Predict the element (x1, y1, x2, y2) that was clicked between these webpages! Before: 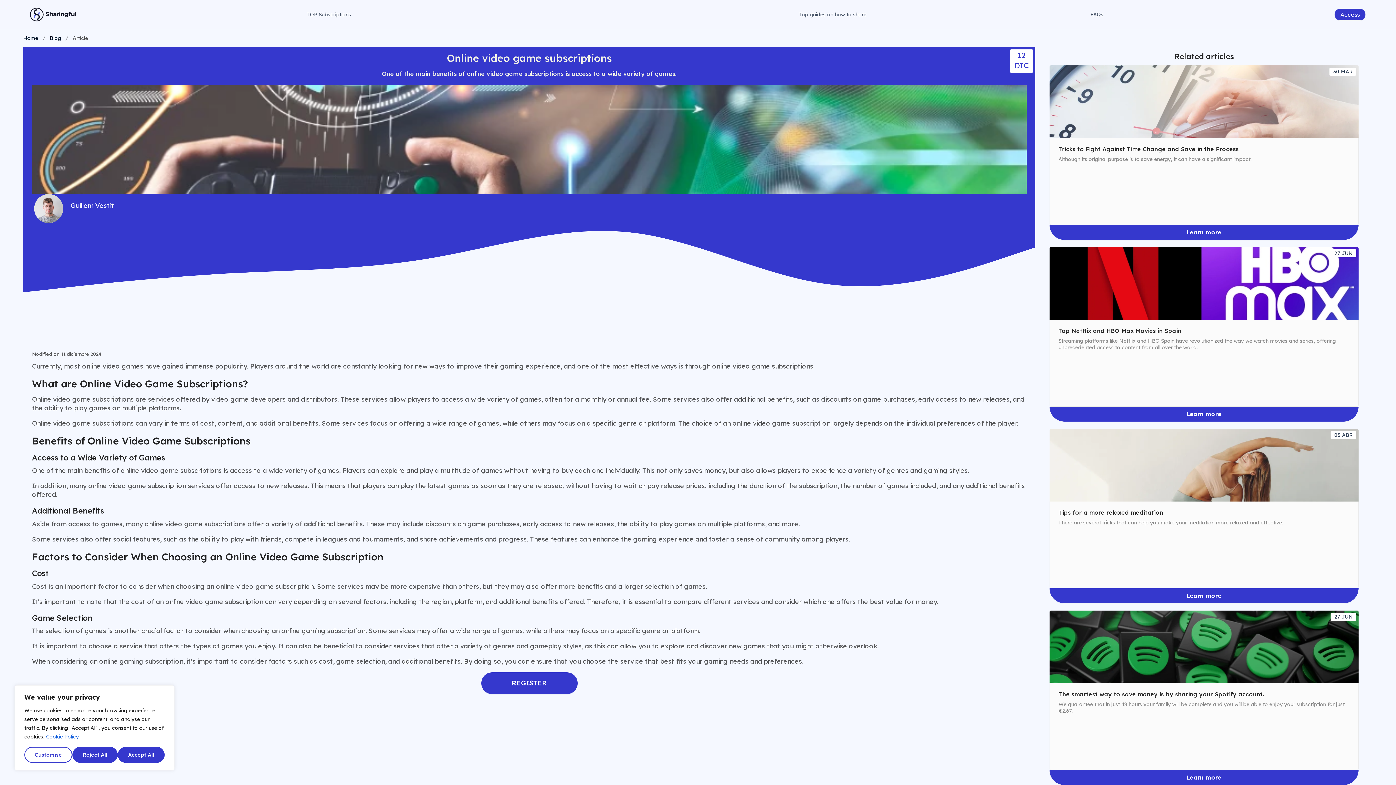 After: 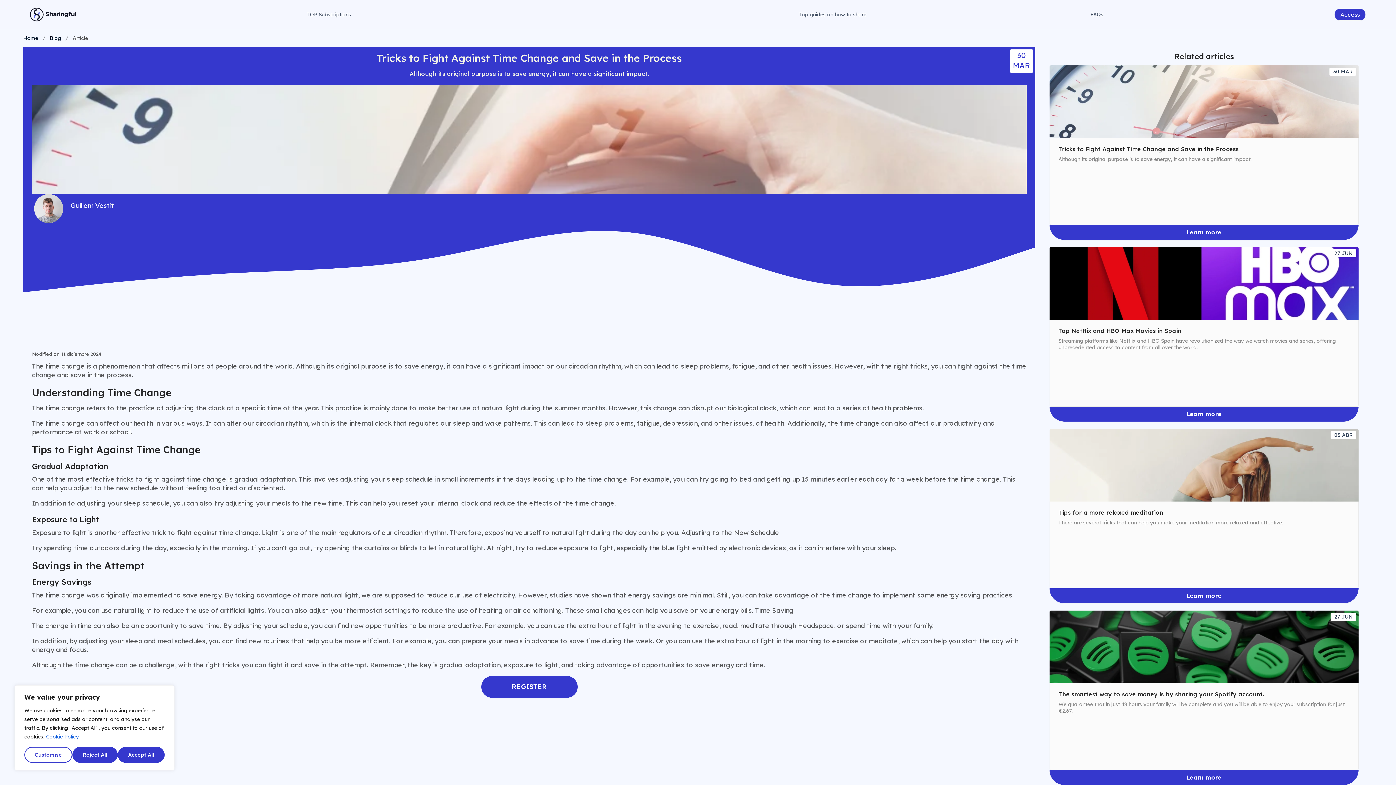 Action: bbox: (1049, 225, 1359, 240) label: Learn more